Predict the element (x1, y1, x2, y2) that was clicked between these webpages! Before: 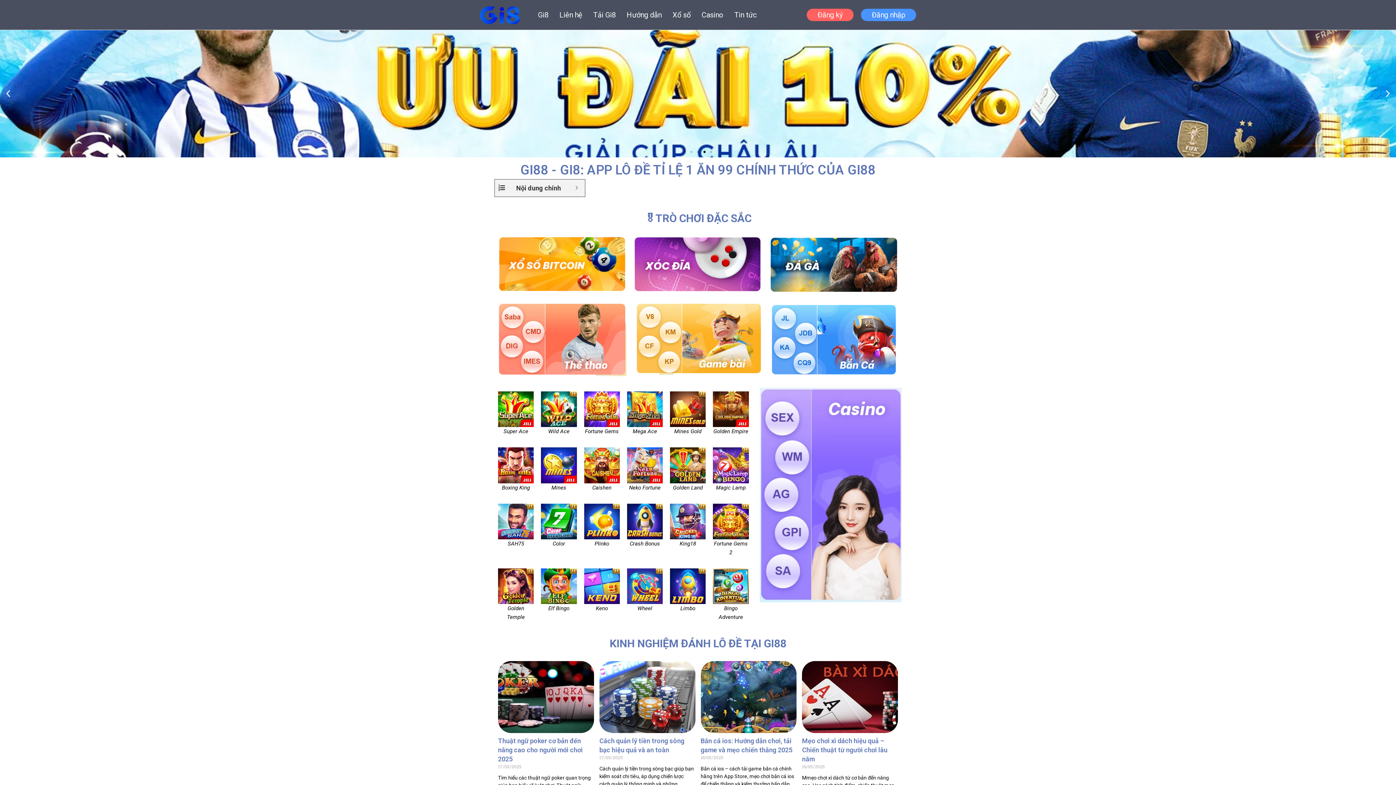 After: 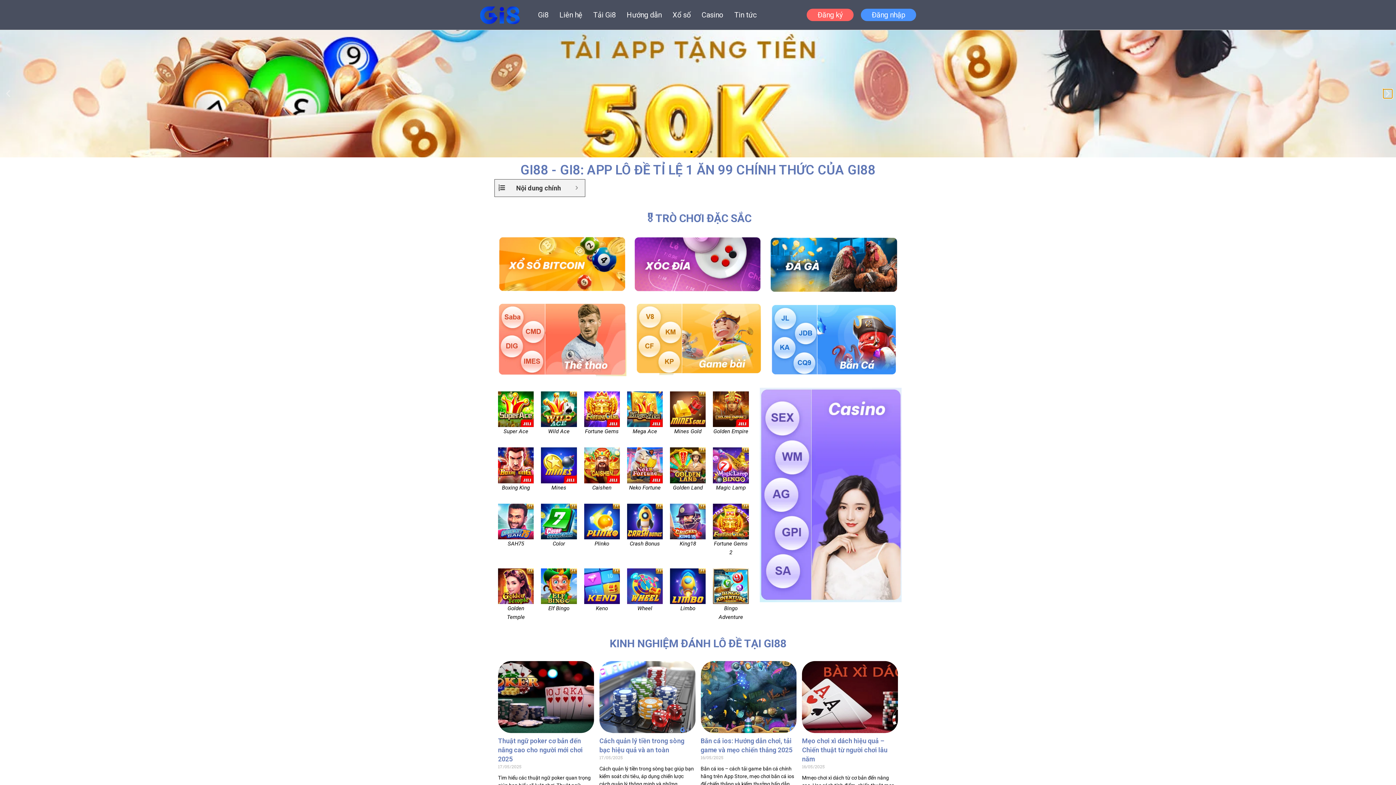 Action: label: Next slide bbox: (1383, 89, 1392, 98)